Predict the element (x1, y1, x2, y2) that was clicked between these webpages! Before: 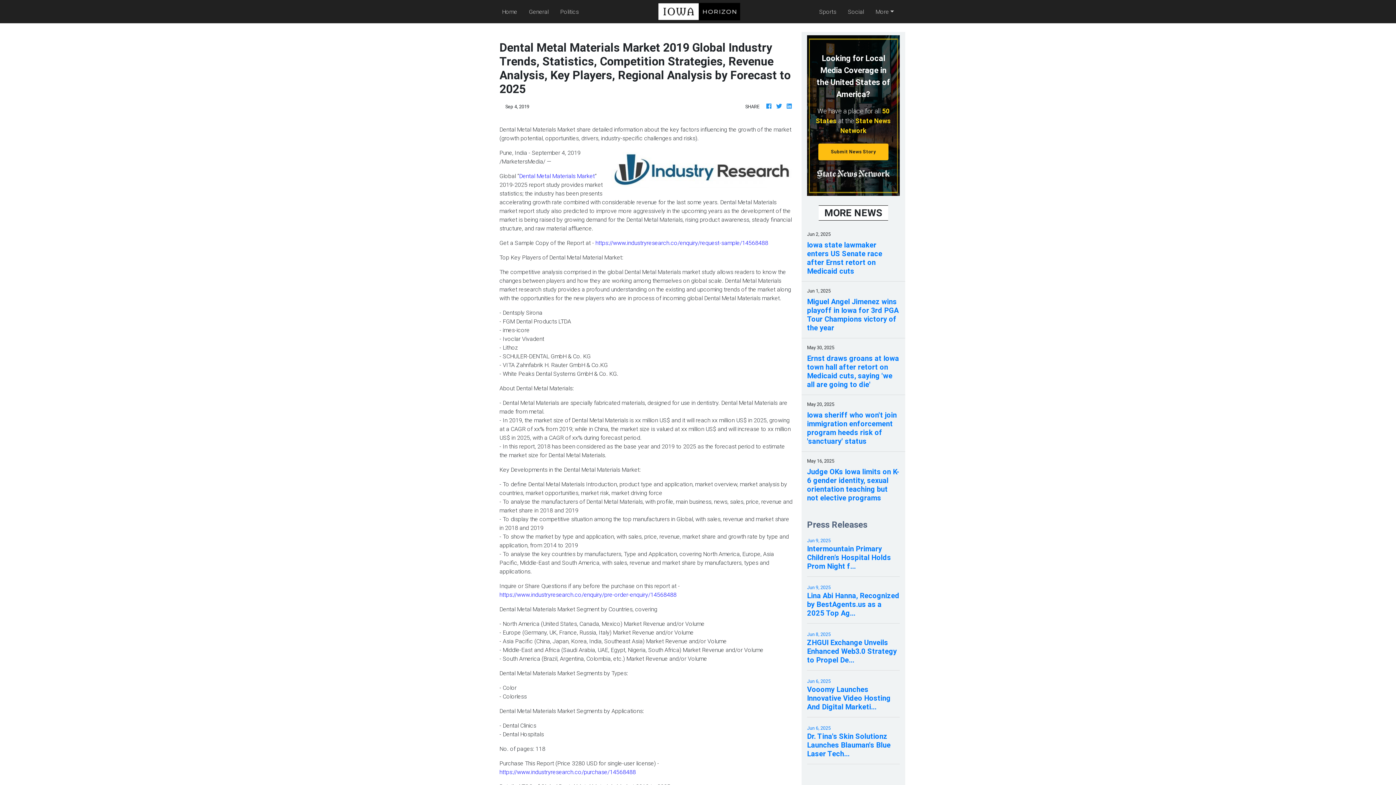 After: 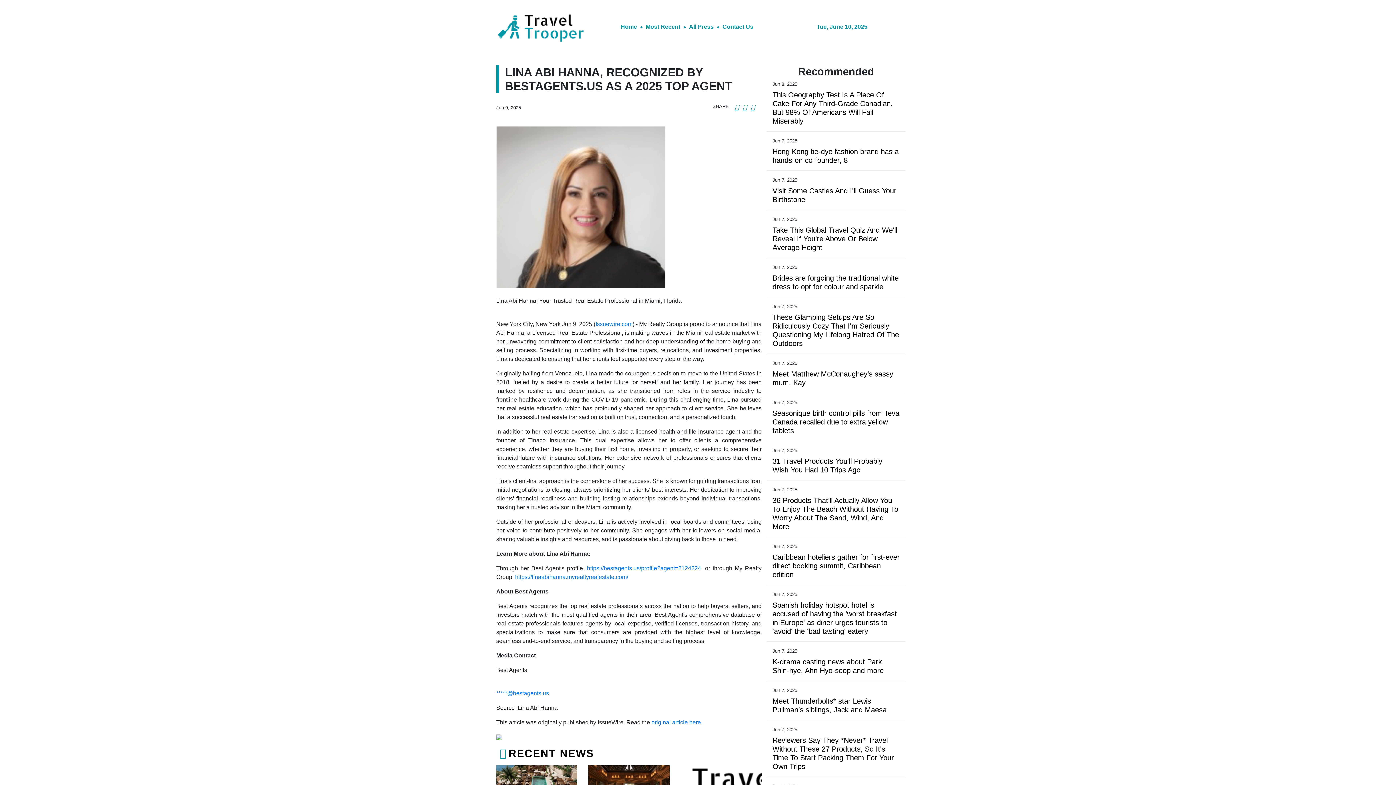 Action: bbox: (807, 583, 900, 617) label: Jun 9, 2025
Lina Abi Hanna, Recognized by BestAgents.us as a 2025 Top Ag...